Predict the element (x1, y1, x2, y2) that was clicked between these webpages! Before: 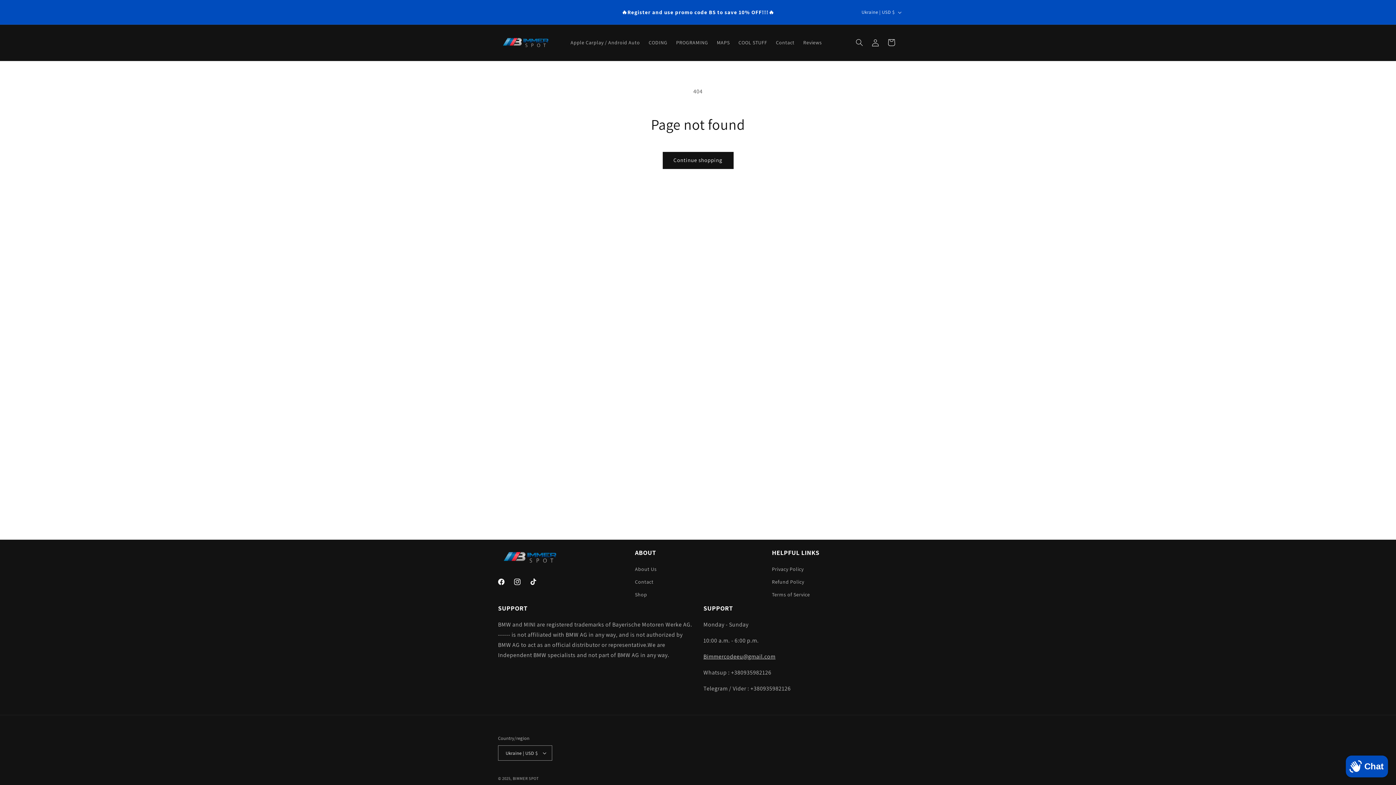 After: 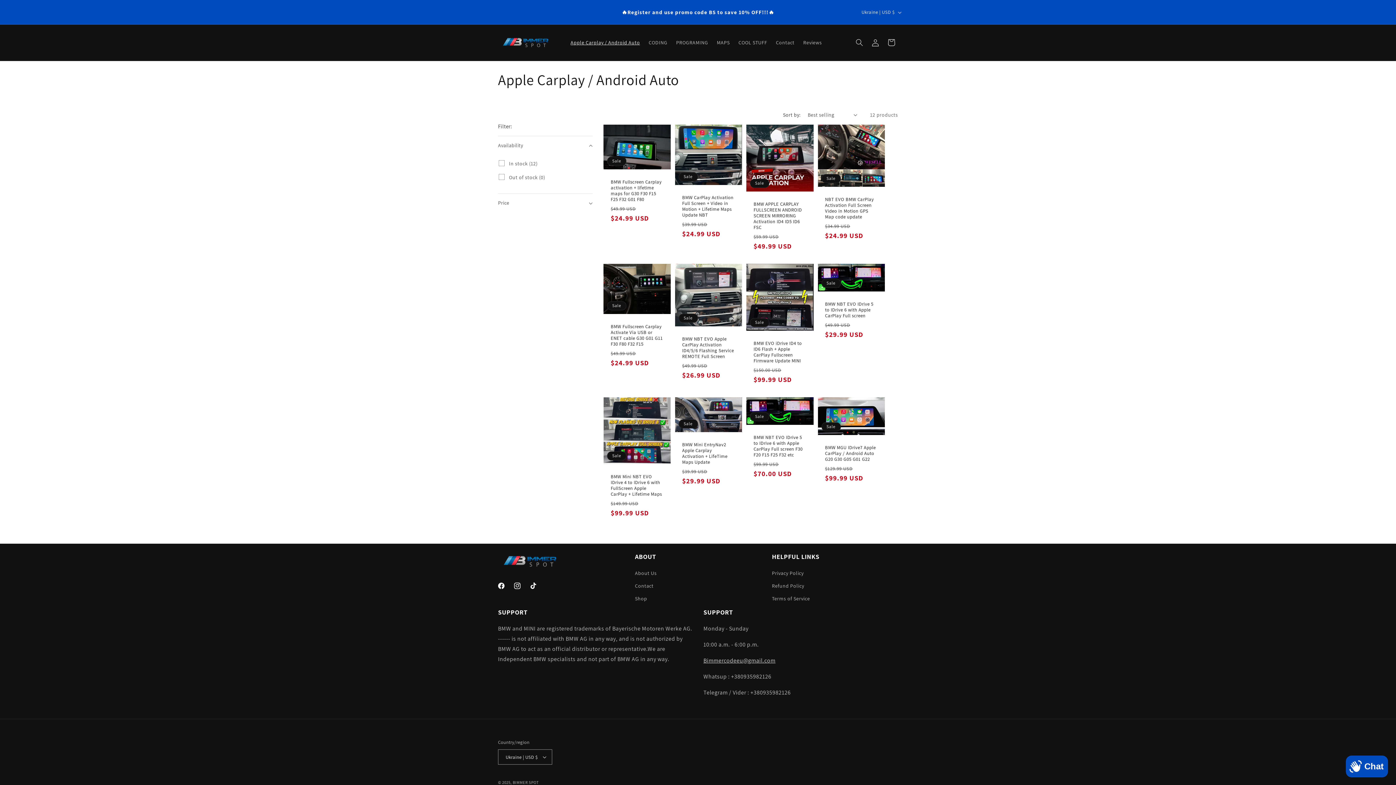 Action: bbox: (566, 35, 644, 50) label: Apple Carplay / Android Auto